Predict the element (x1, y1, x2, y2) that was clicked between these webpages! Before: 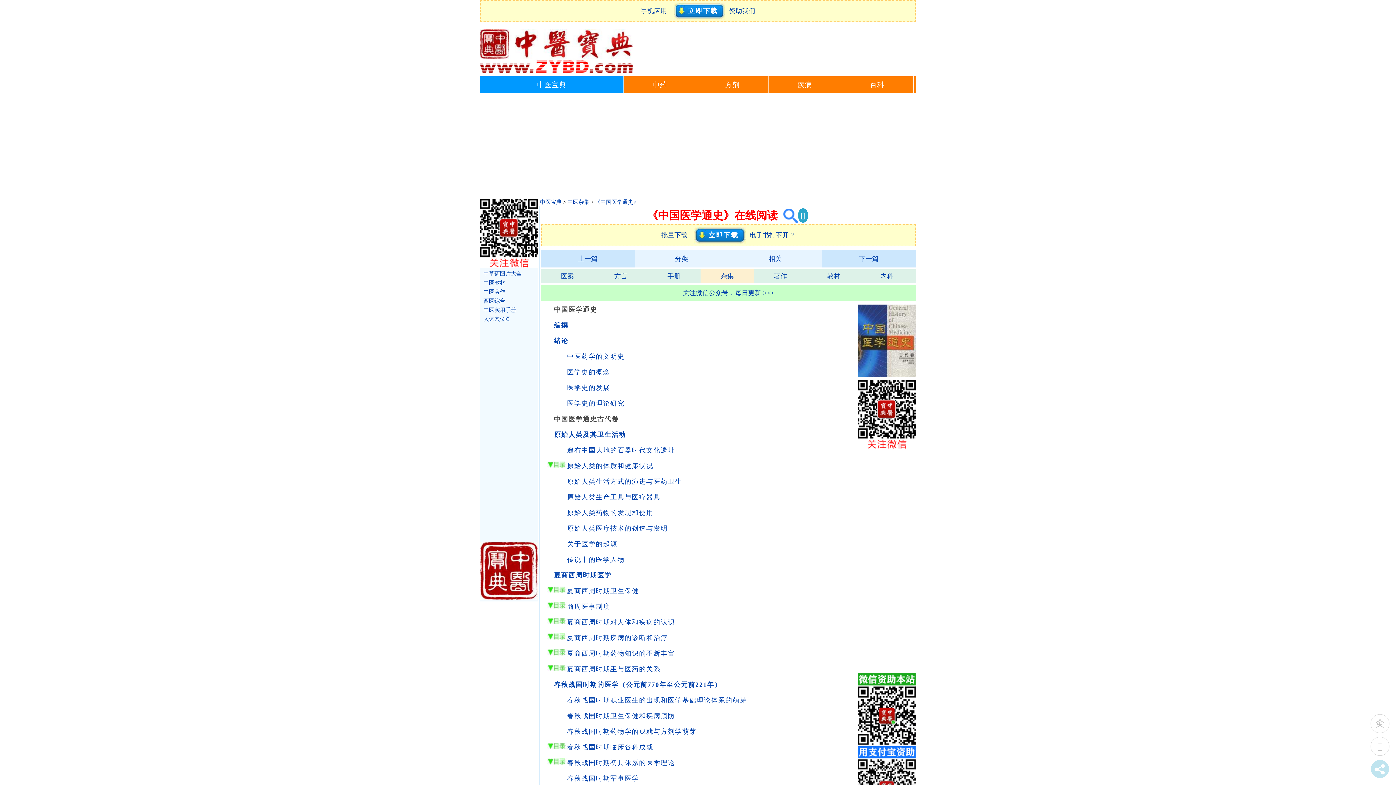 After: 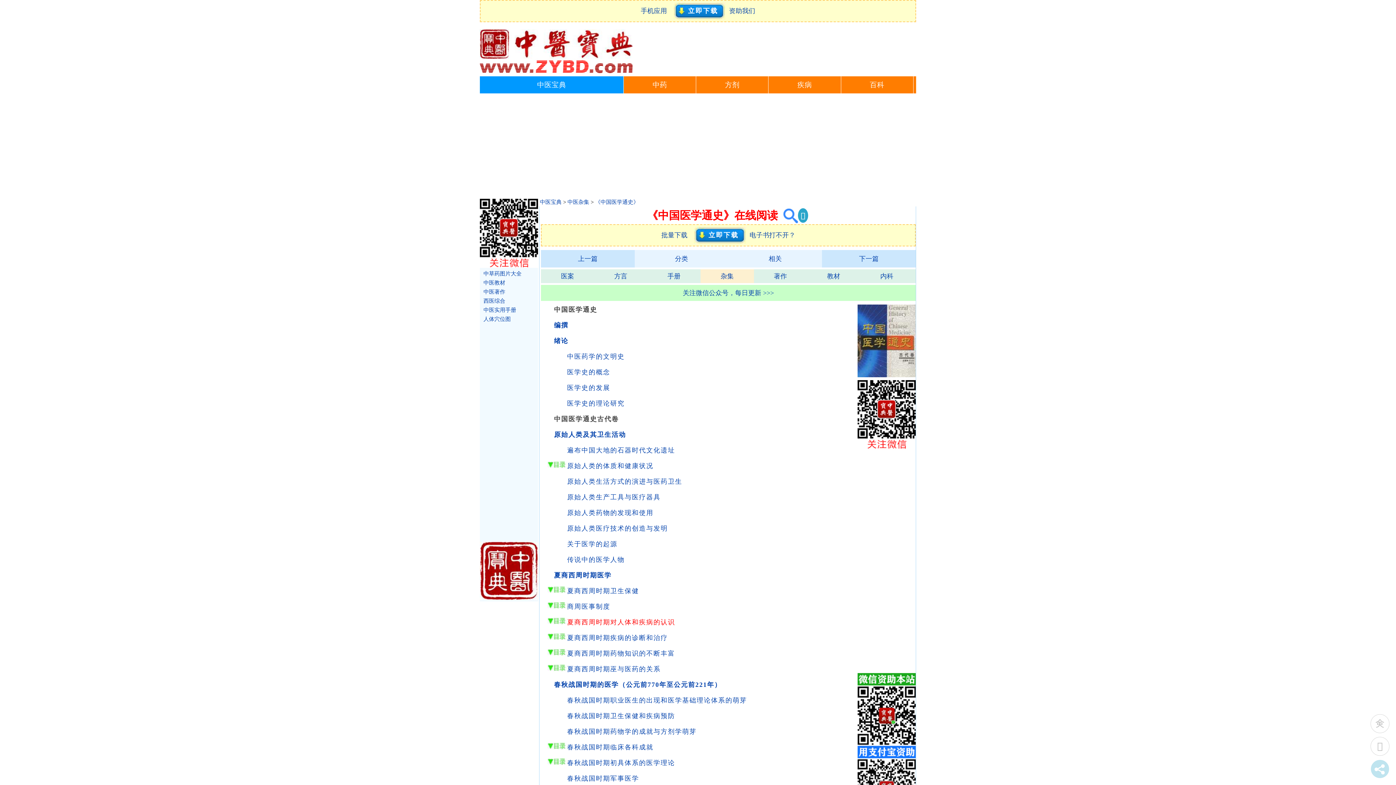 Action: bbox: (567, 618, 675, 626) label: 夏商西周时期对人体和疾病的认识